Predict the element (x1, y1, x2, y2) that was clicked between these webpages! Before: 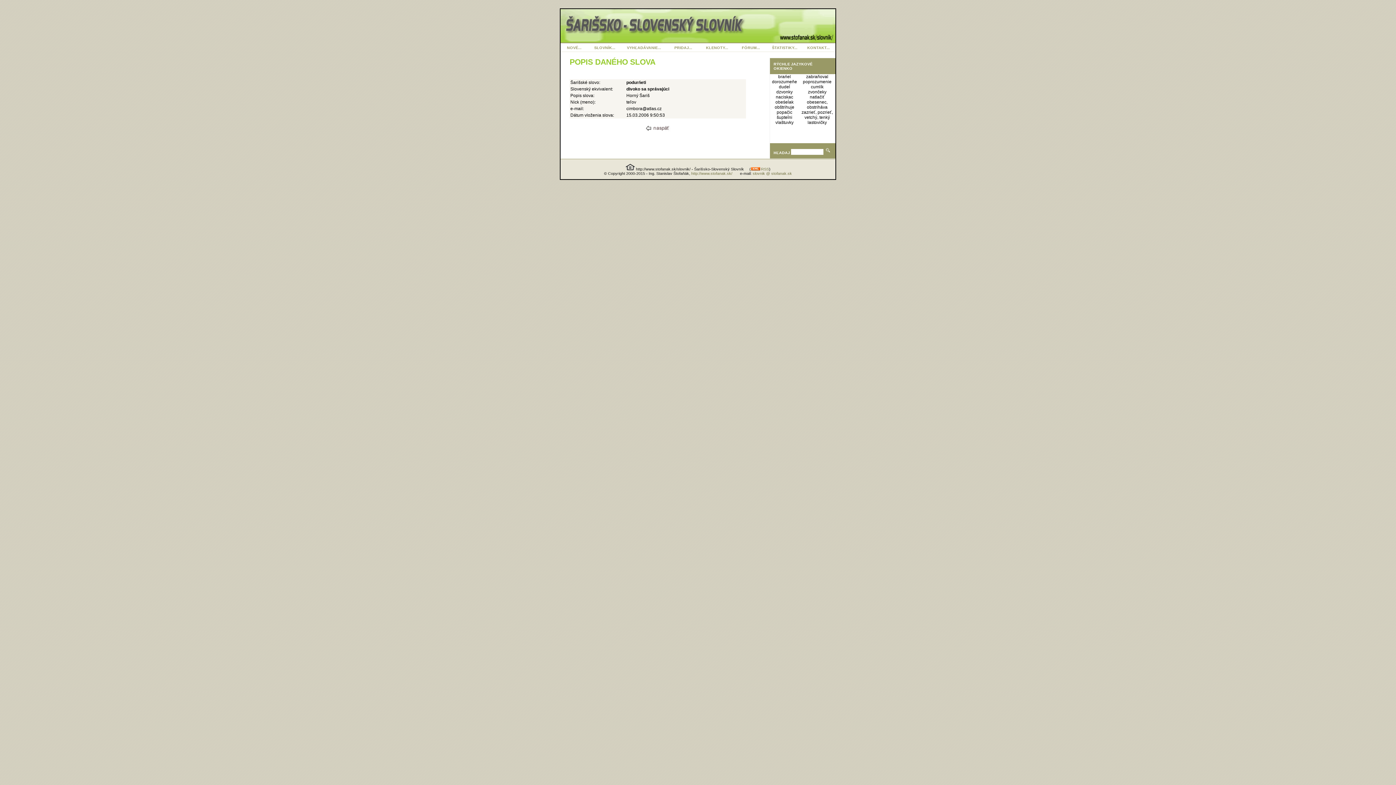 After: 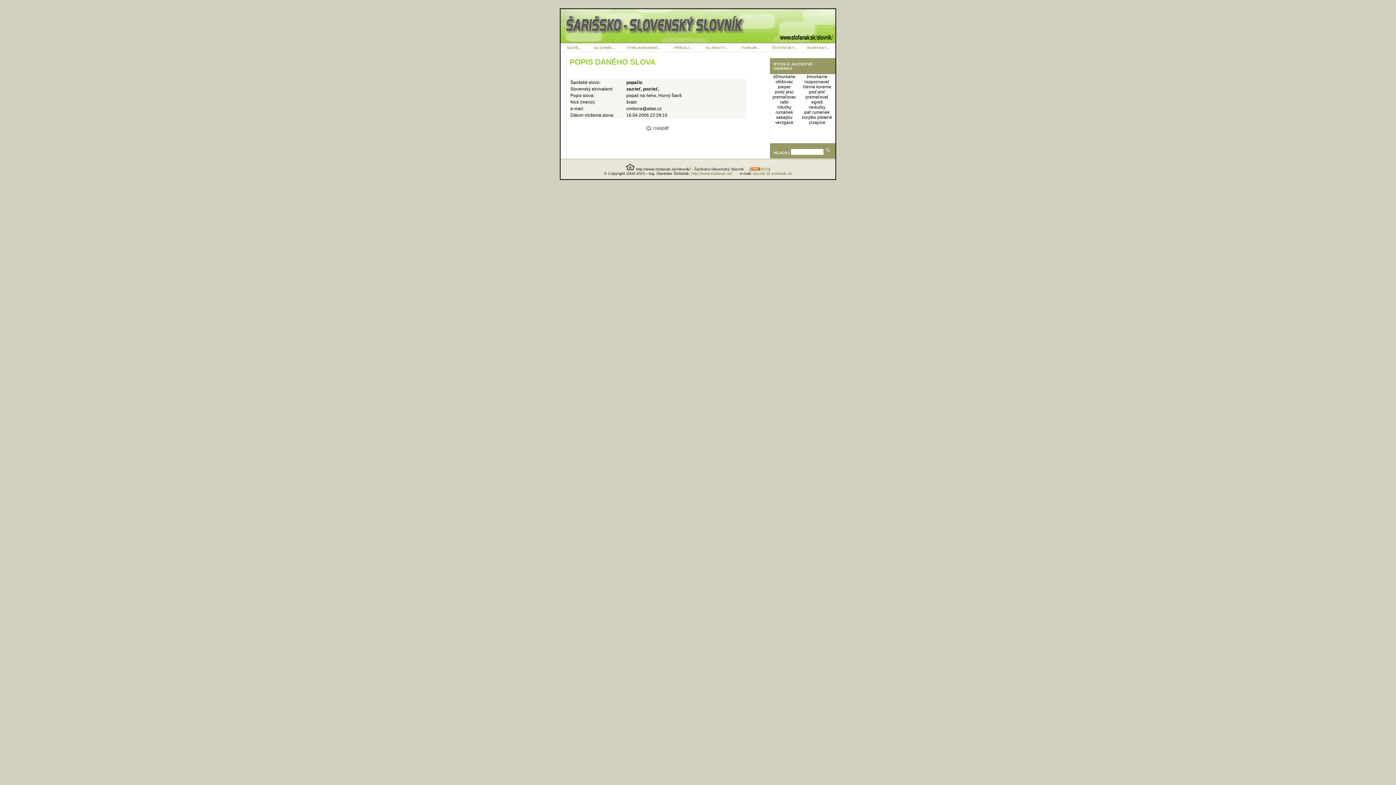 Action: bbox: (776, 109, 792, 115) label: popačic